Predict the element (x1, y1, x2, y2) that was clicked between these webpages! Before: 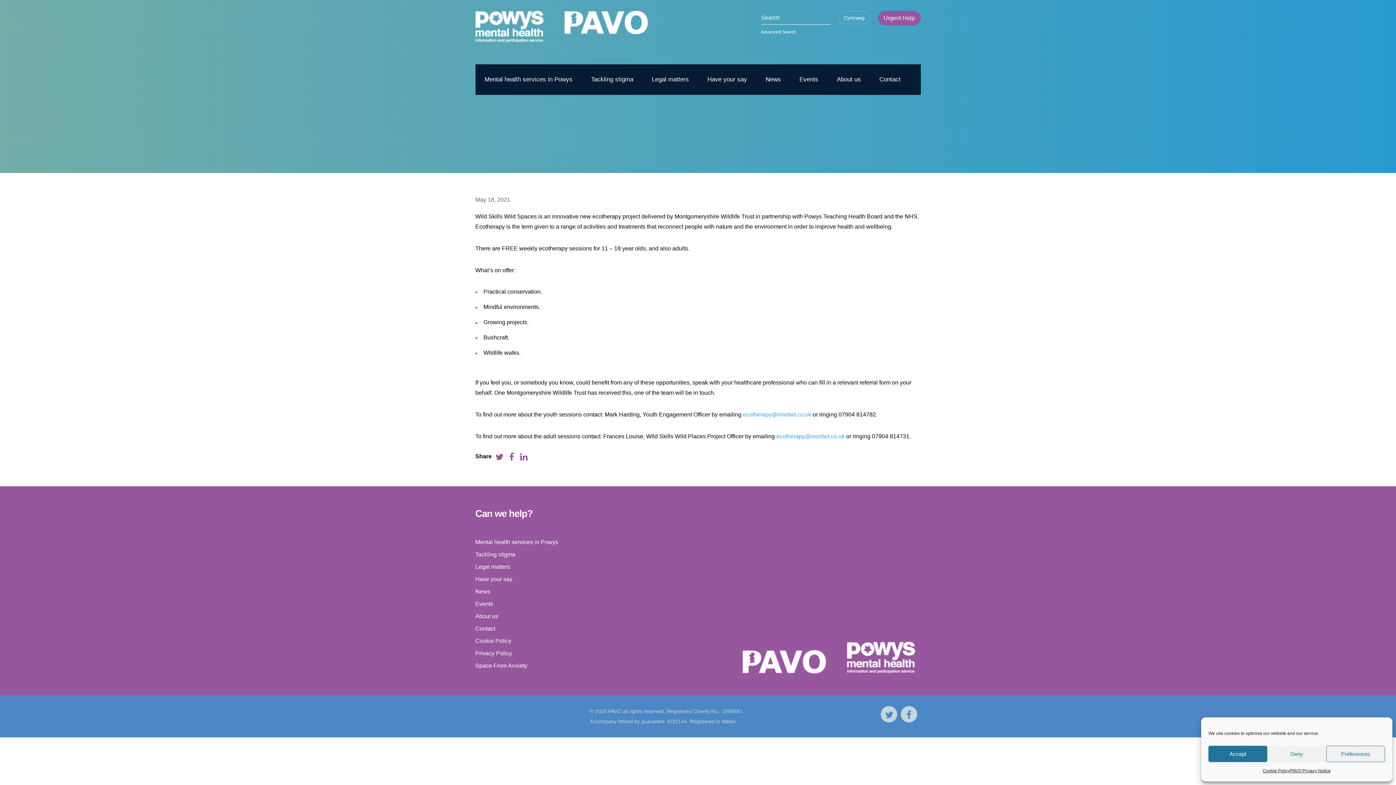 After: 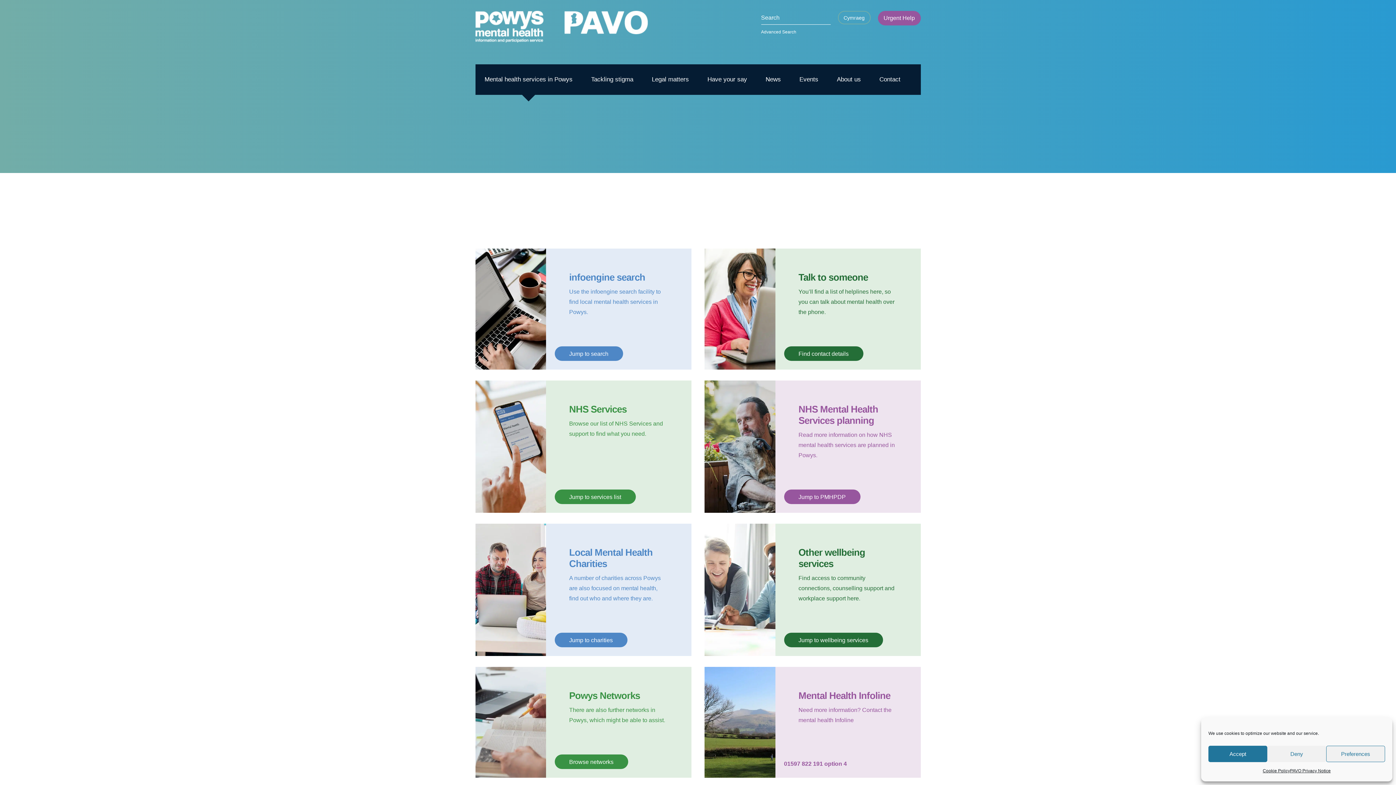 Action: bbox: (475, 64, 582, 94) label: Mental health services in Powys